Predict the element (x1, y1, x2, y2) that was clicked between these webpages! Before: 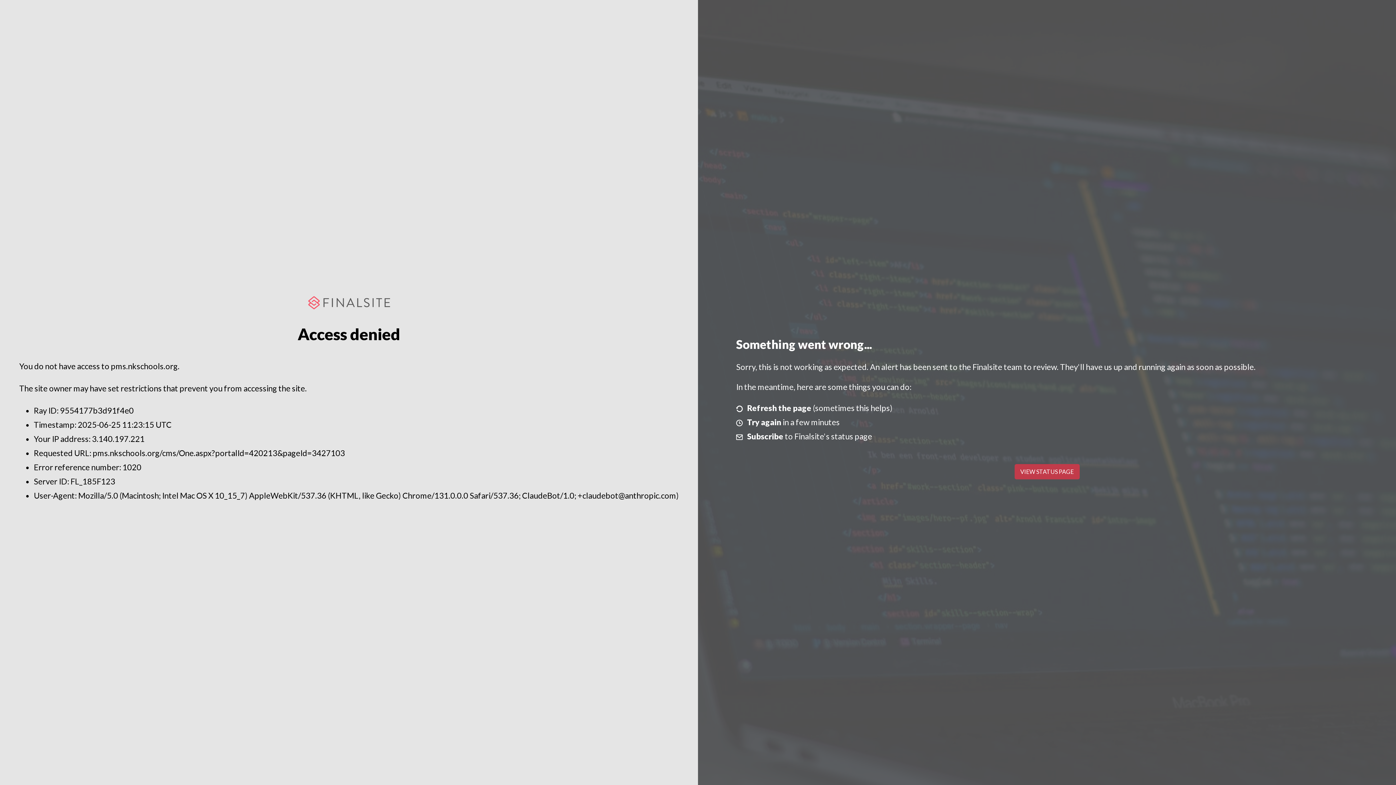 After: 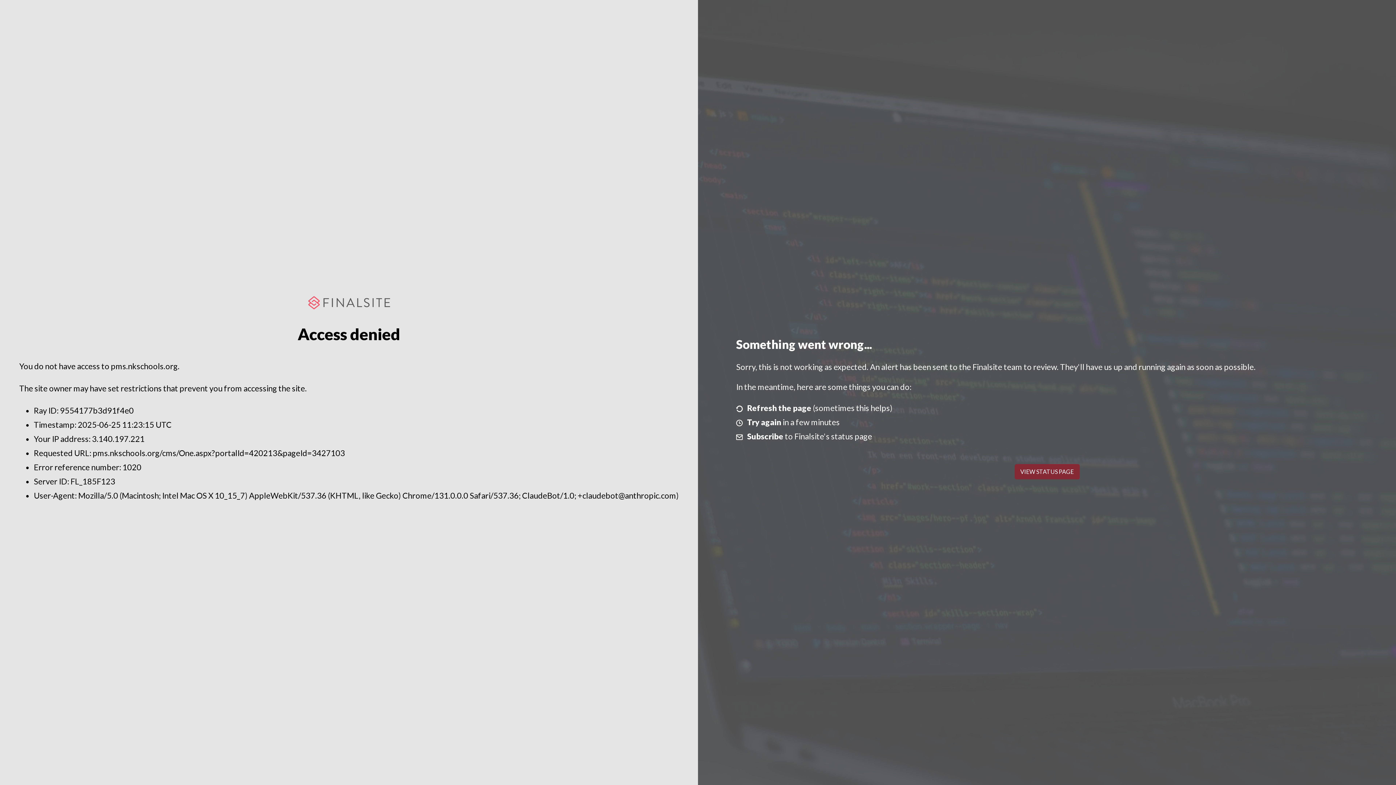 Action: label: VIEW STATUS PAGE bbox: (1014, 464, 1079, 479)